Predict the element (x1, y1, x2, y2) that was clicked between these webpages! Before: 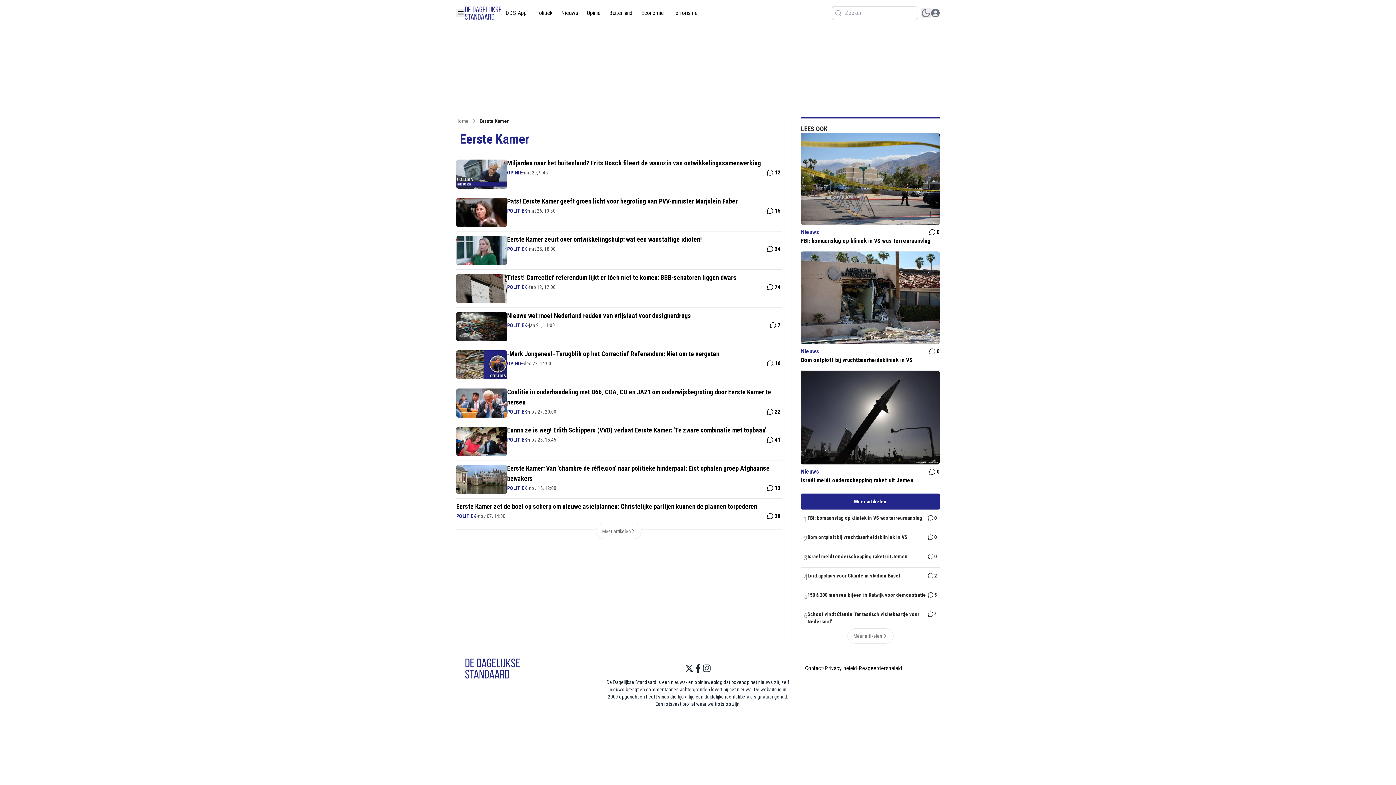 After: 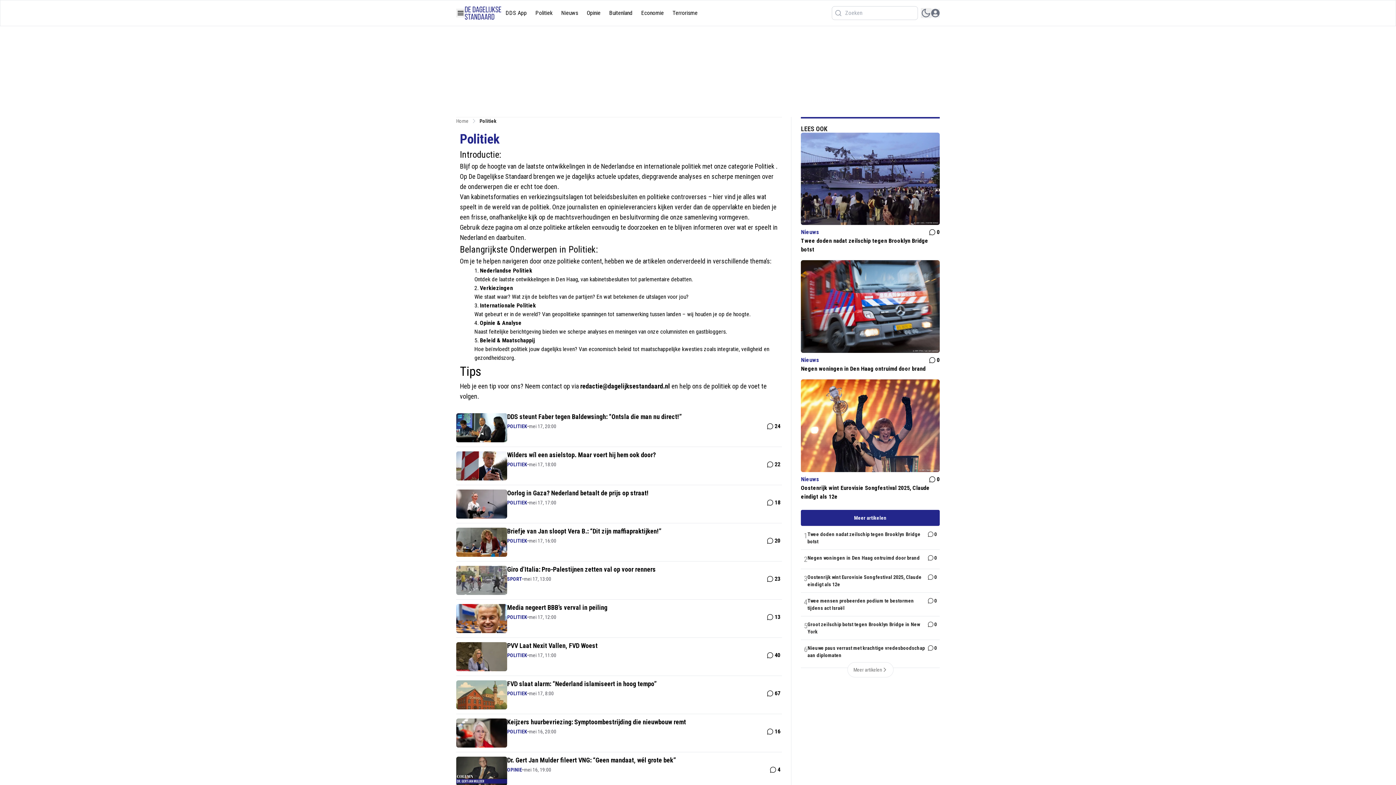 Action: label: POLITIEK bbox: (507, 484, 527, 492)